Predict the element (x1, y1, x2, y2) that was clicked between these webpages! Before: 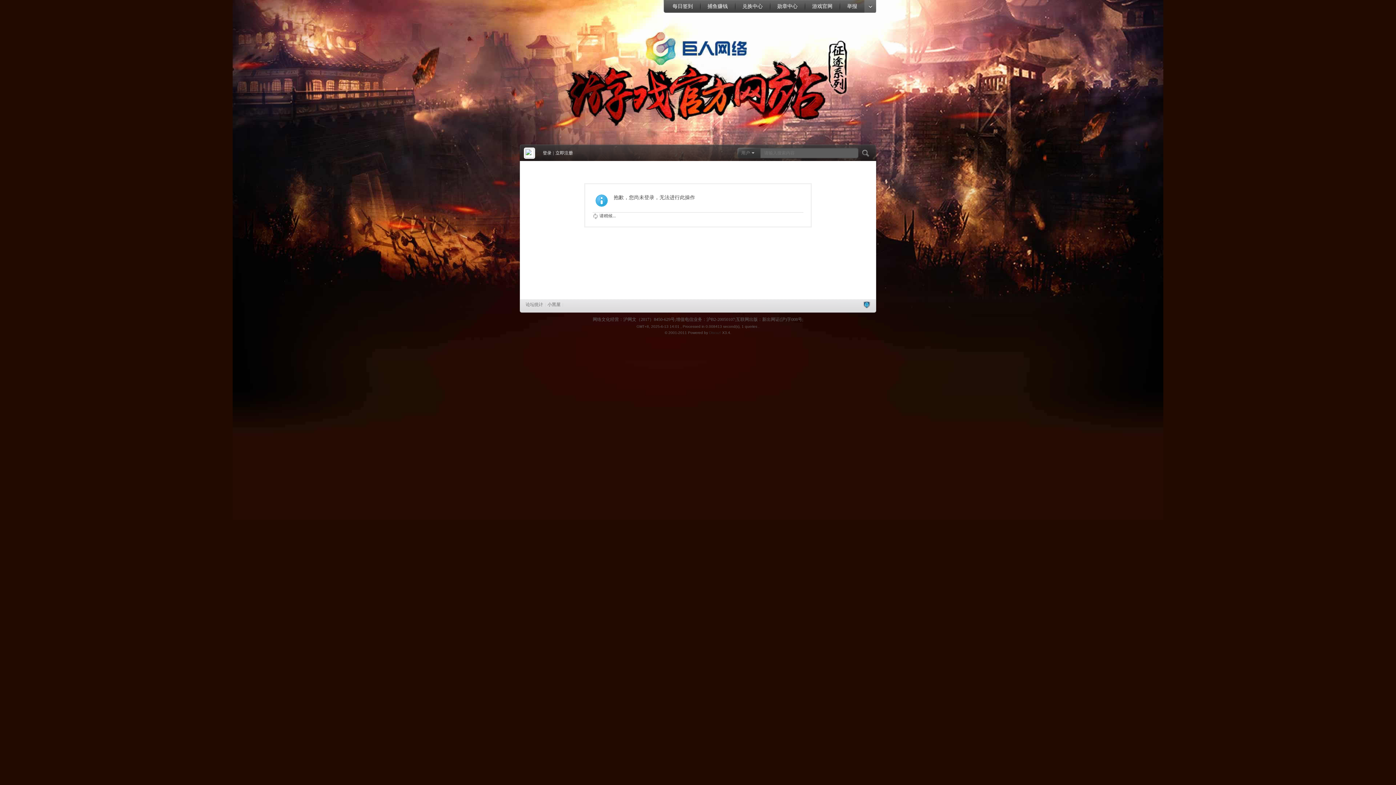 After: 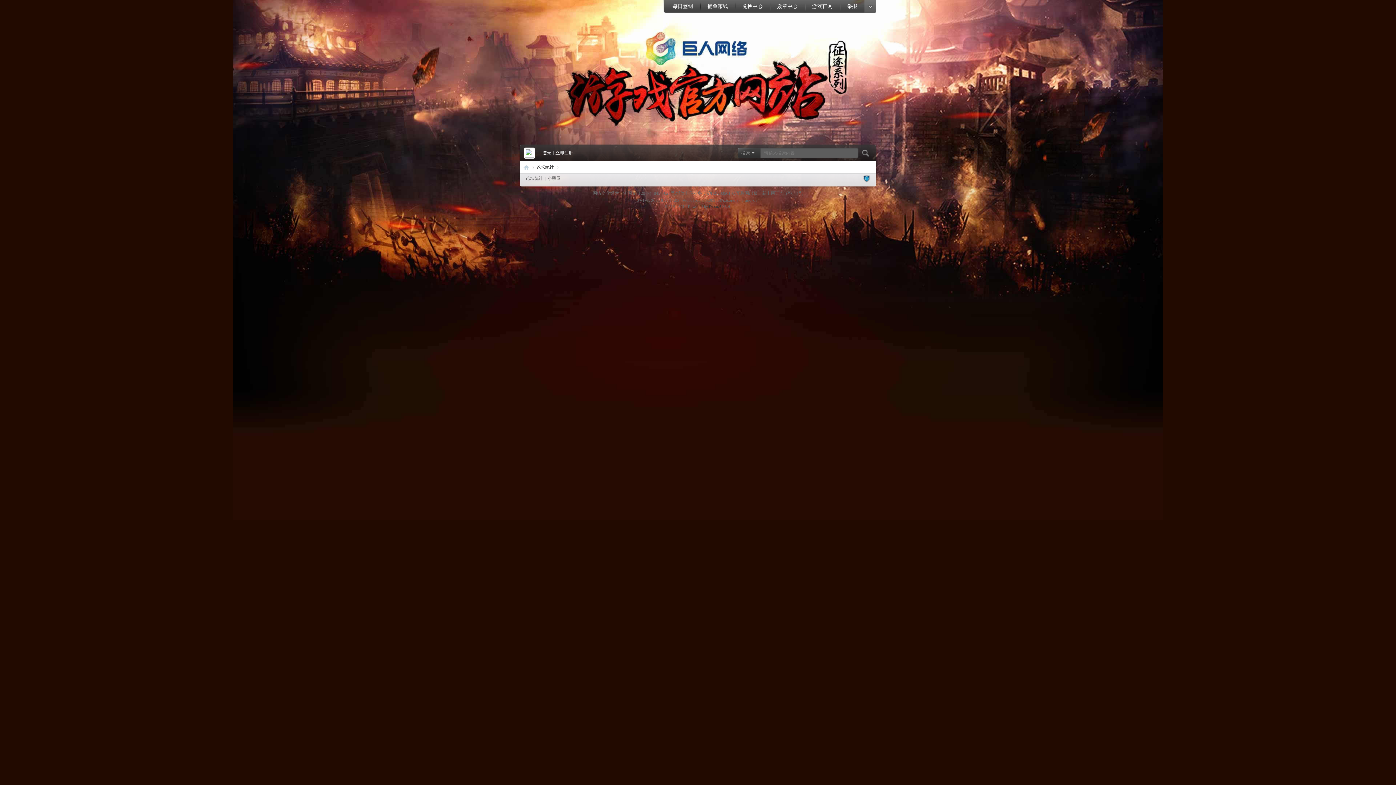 Action: bbox: (525, 301, 543, 308) label: 论坛统计